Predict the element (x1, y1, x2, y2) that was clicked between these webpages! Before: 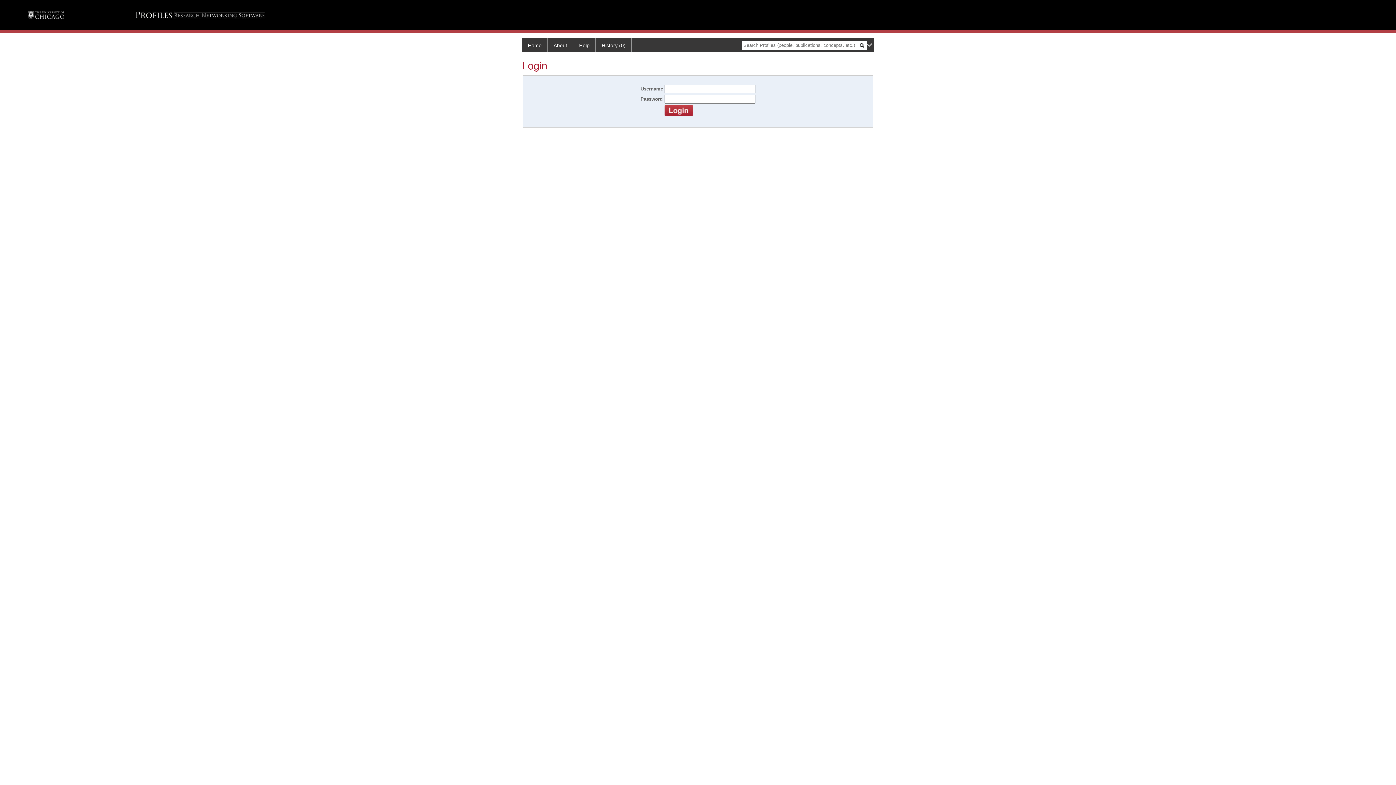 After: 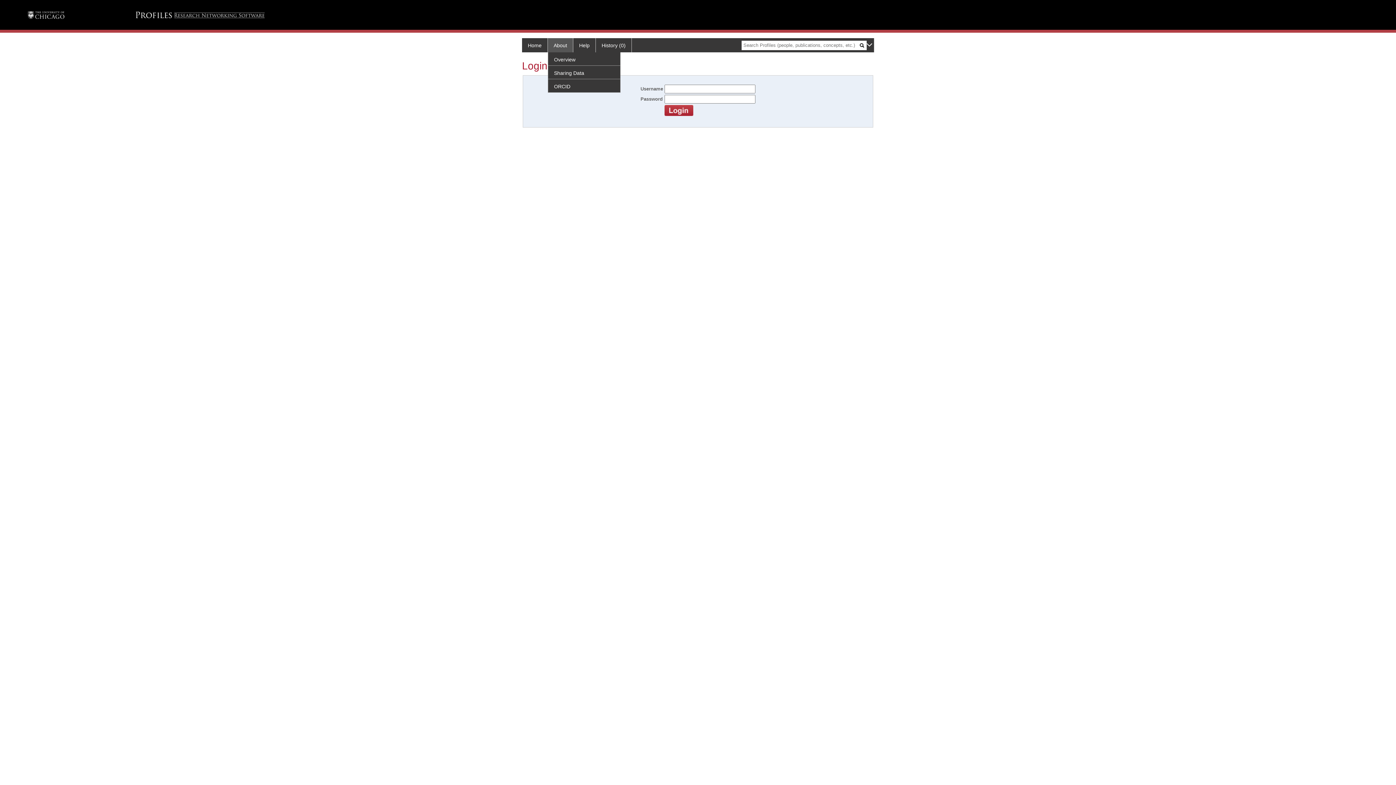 Action: label: About bbox: (548, 38, 573, 52)